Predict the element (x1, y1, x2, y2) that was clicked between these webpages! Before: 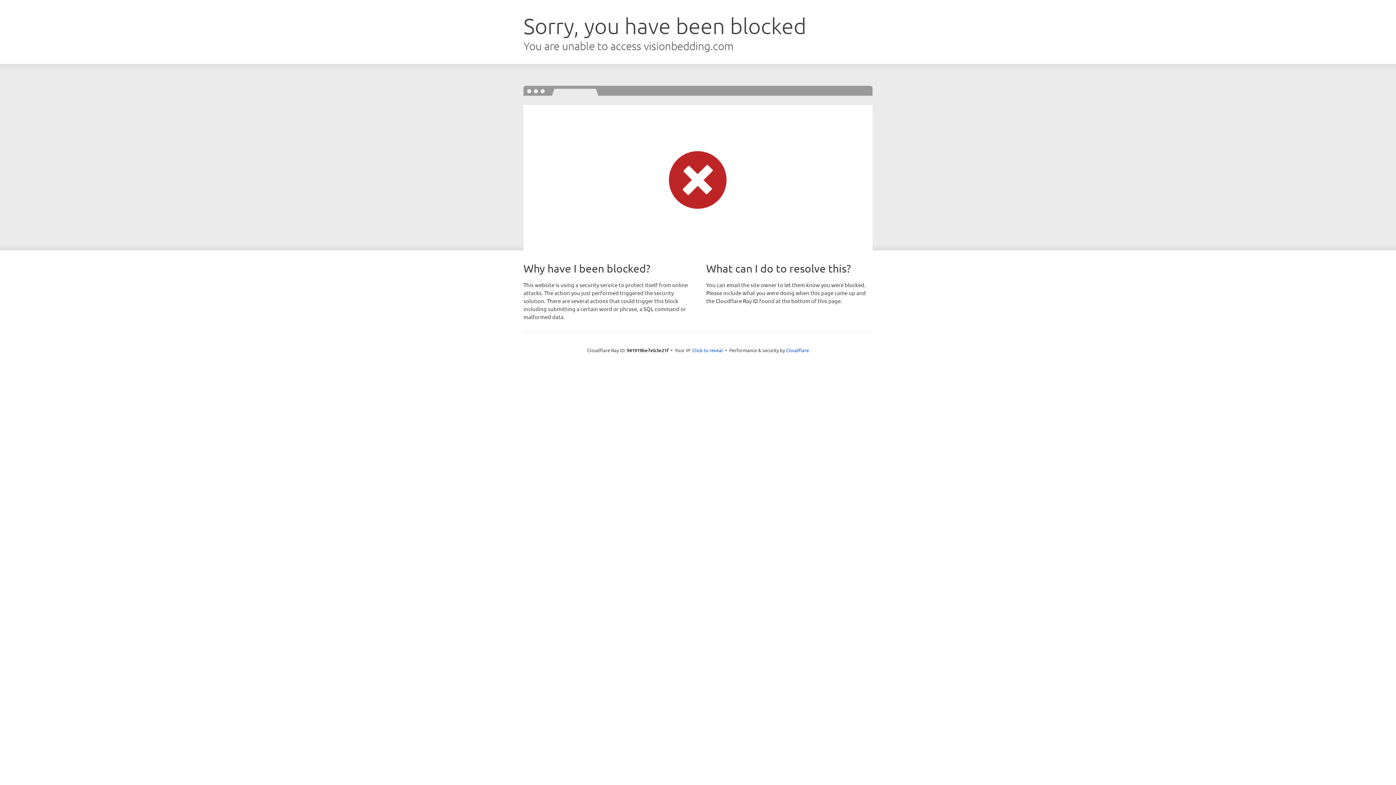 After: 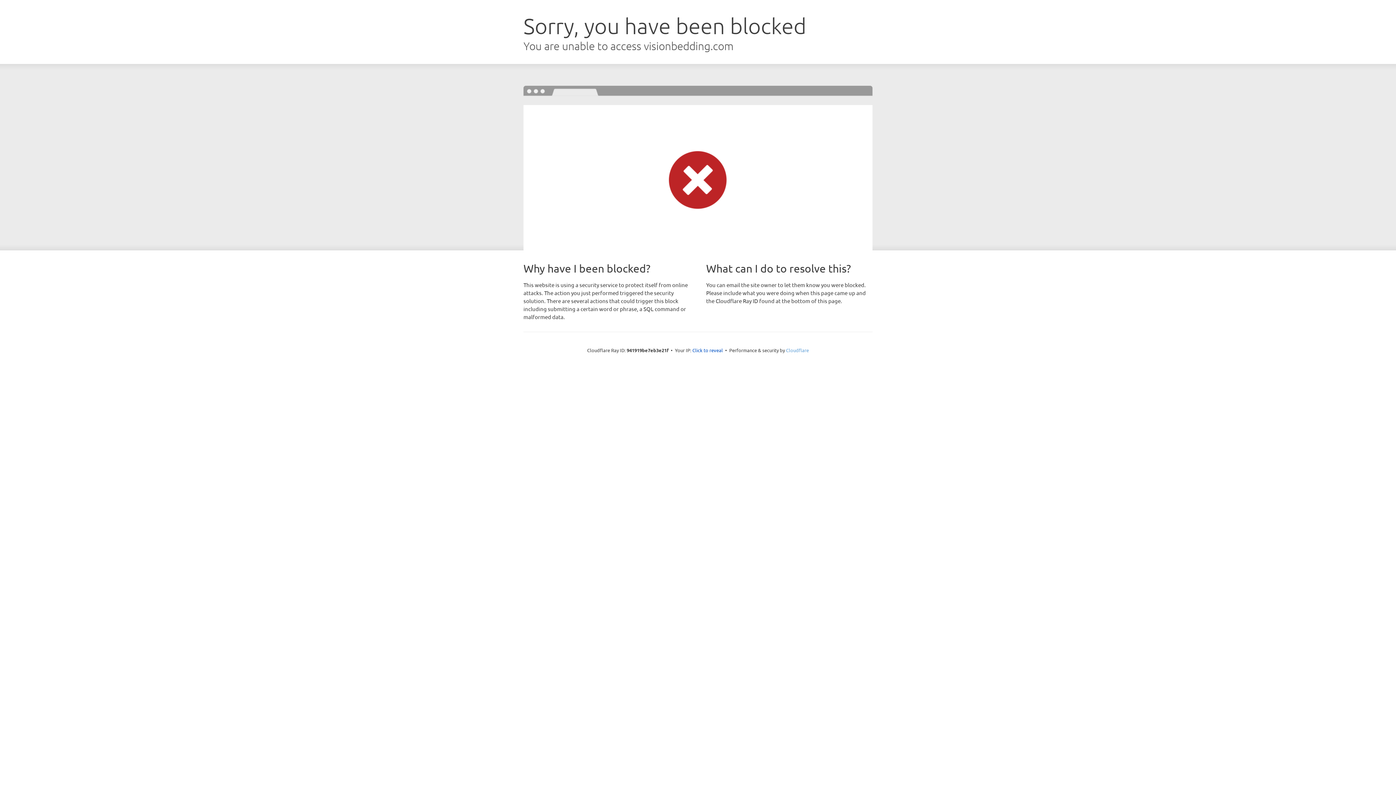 Action: label: Cloudflare bbox: (786, 347, 809, 353)